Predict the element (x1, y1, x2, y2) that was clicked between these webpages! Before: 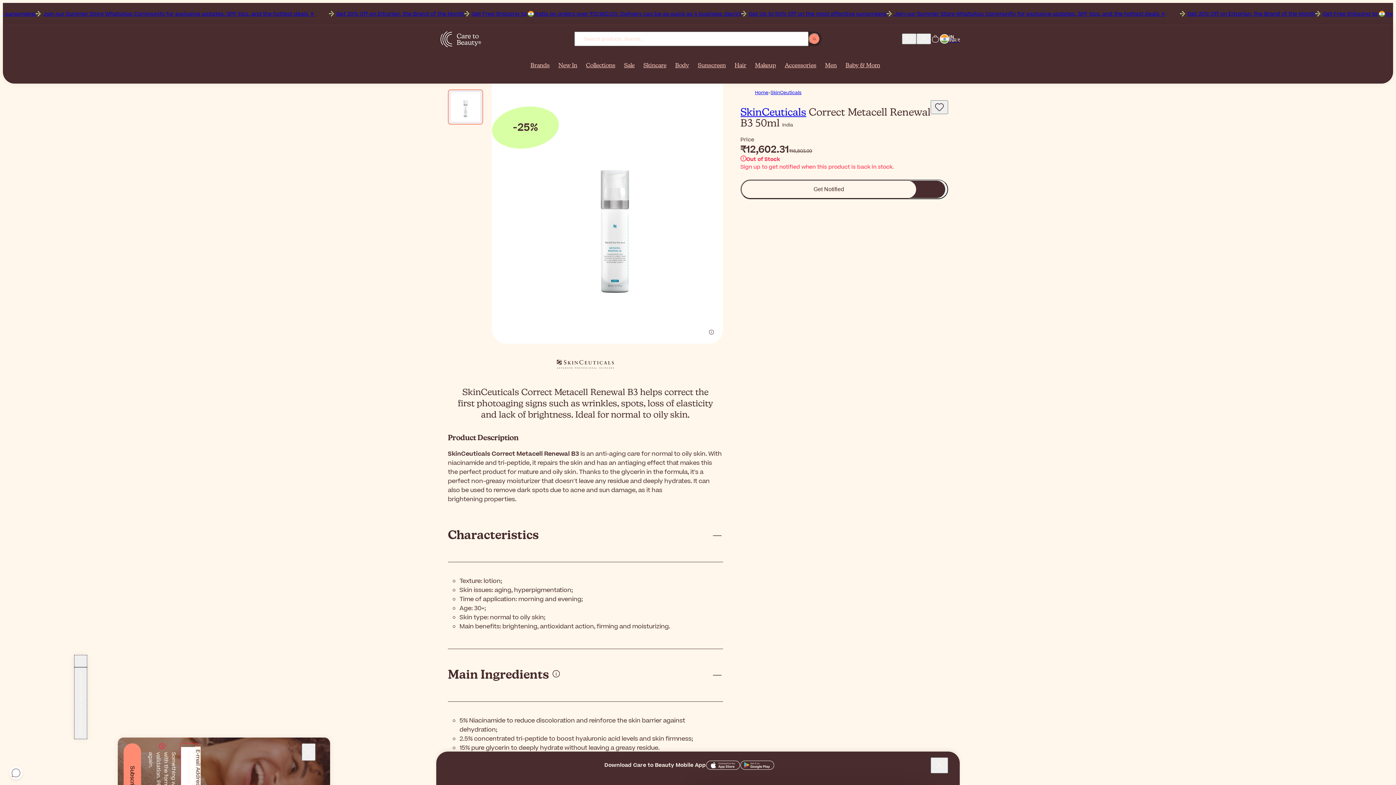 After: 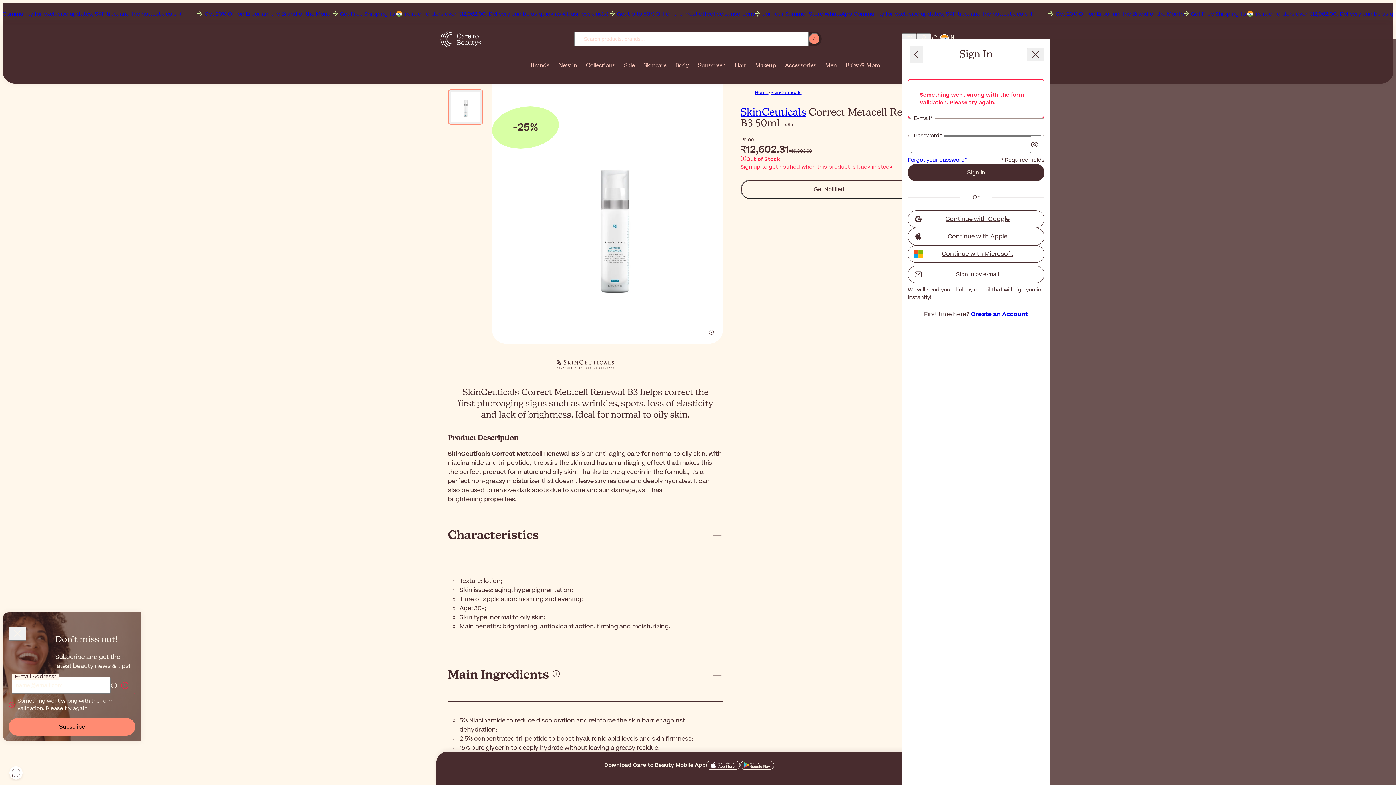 Action: label: Add to Favorites bbox: (930, 100, 948, 114)